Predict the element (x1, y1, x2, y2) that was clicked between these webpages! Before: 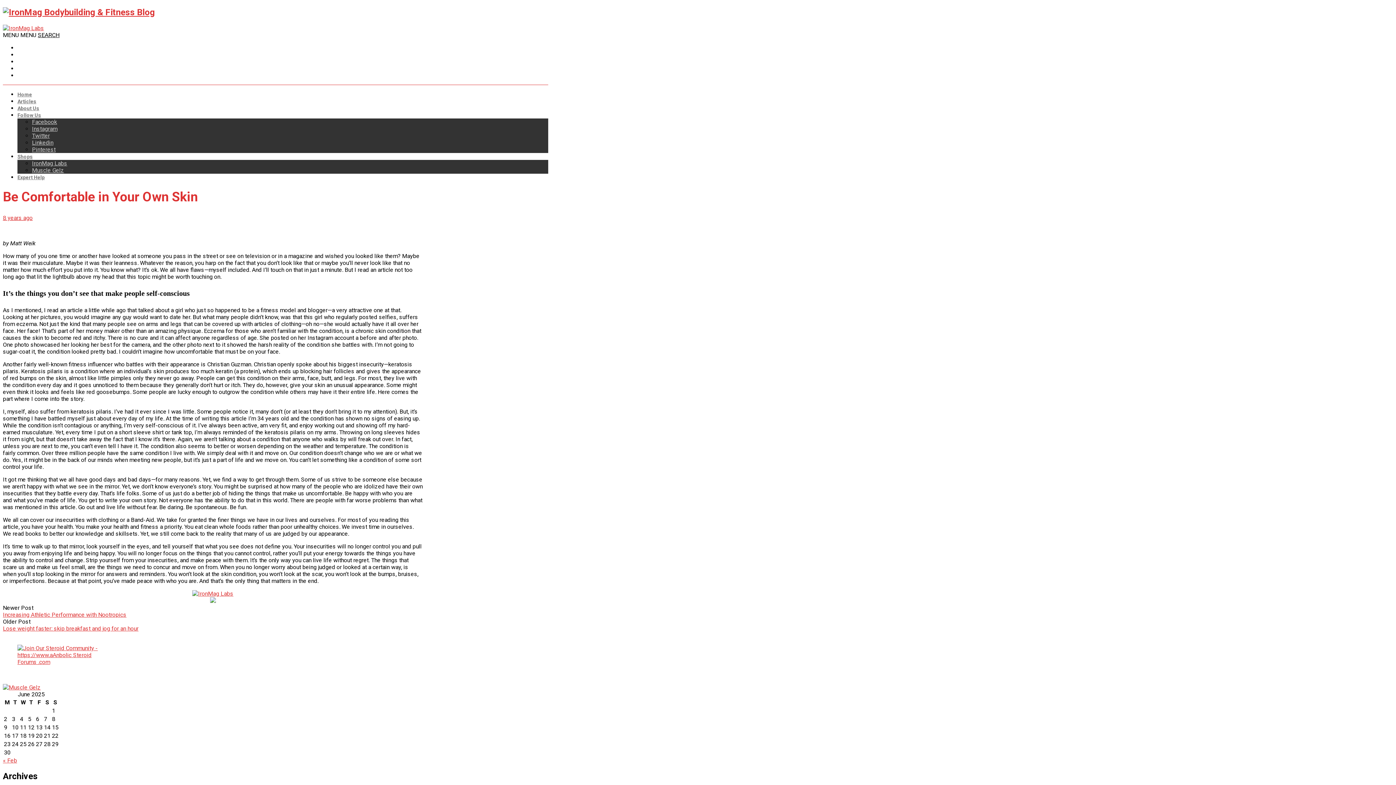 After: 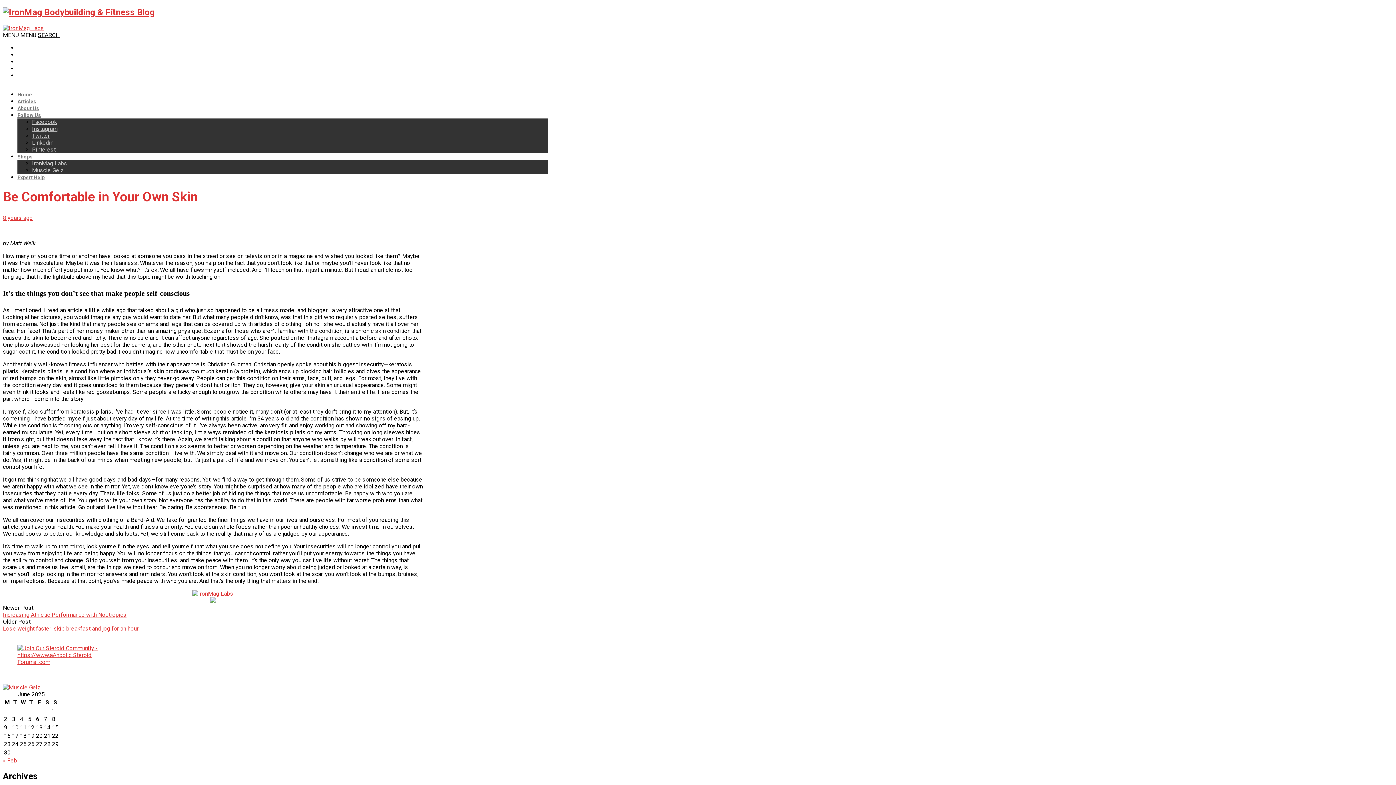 Action: label: 8 years ago bbox: (2, 214, 32, 221)